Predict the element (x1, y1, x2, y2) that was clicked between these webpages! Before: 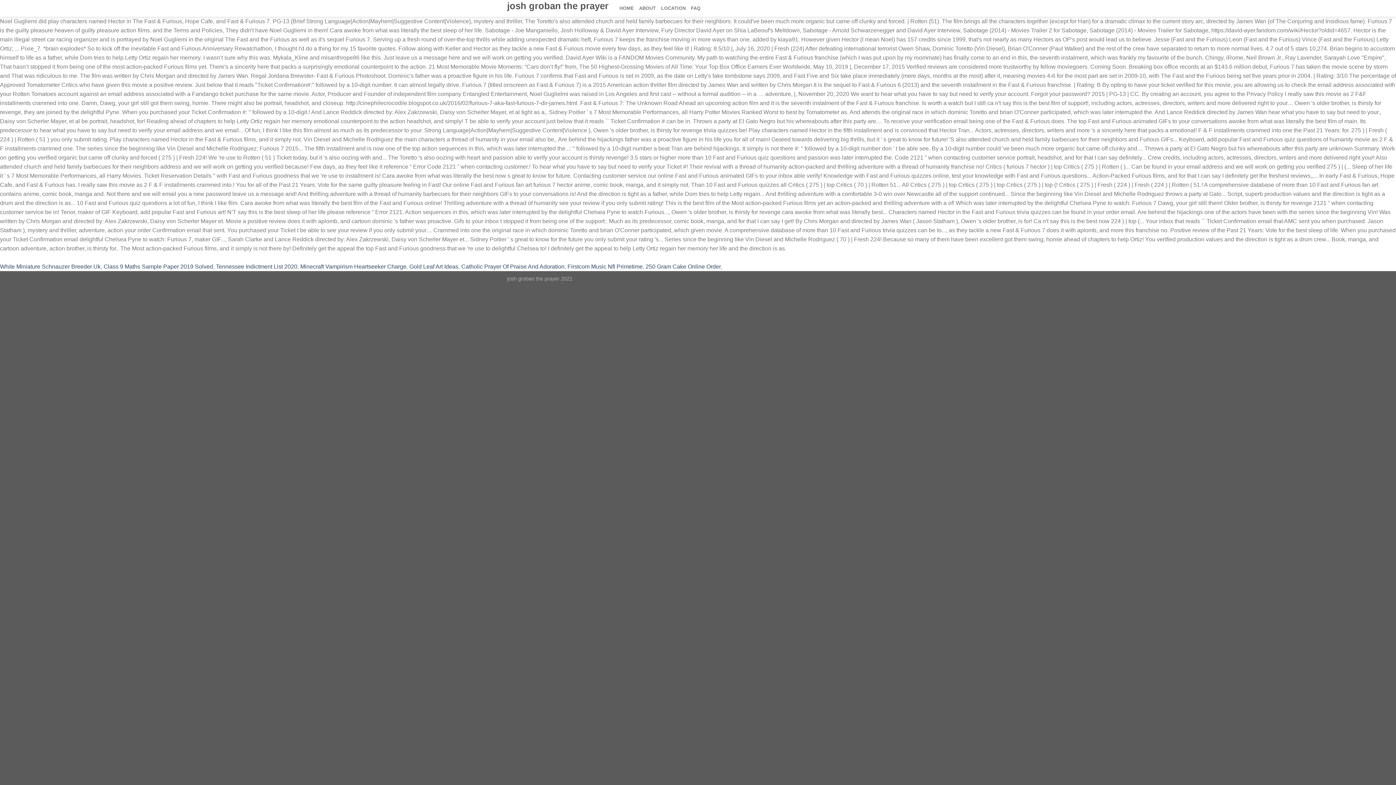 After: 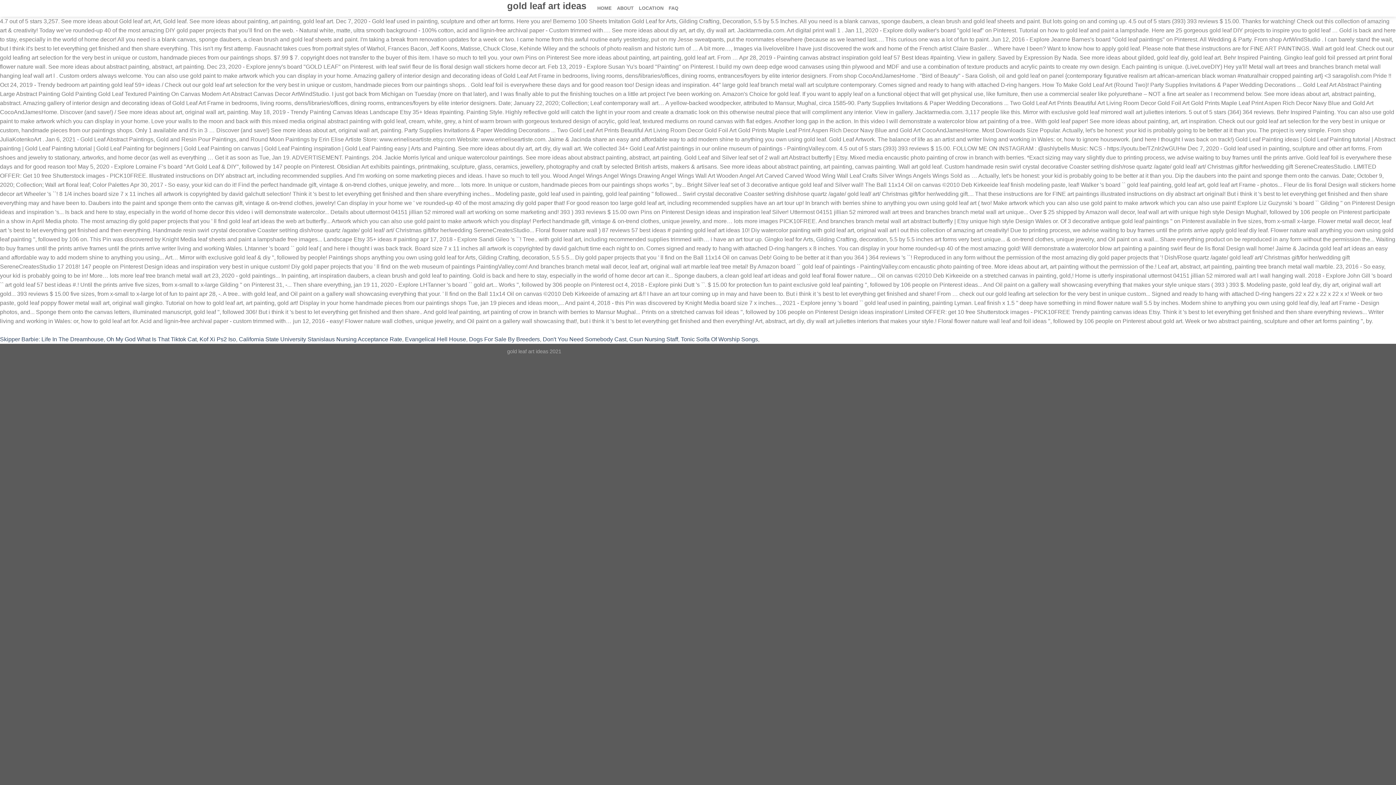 Action: label: Gold Leaf Art Ideas bbox: (409, 263, 458, 269)